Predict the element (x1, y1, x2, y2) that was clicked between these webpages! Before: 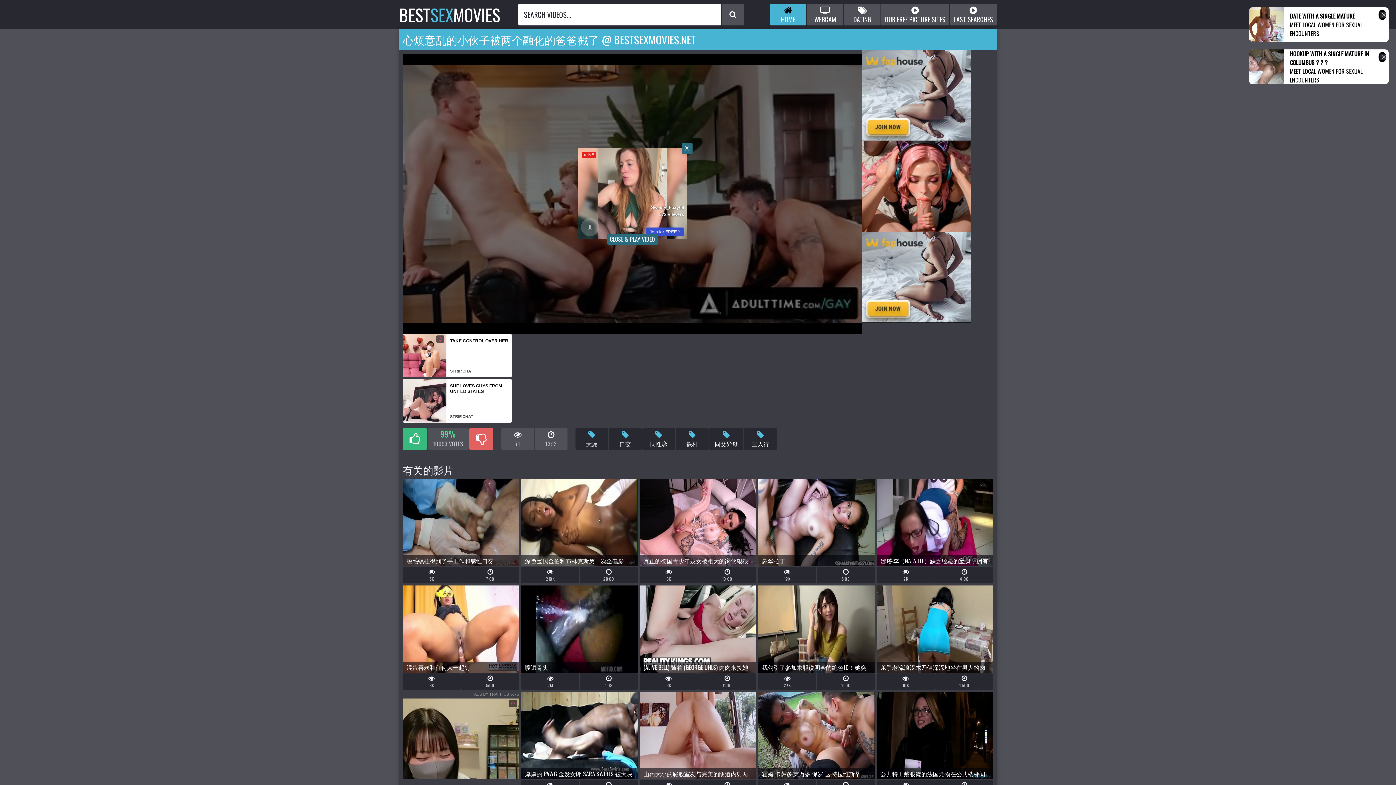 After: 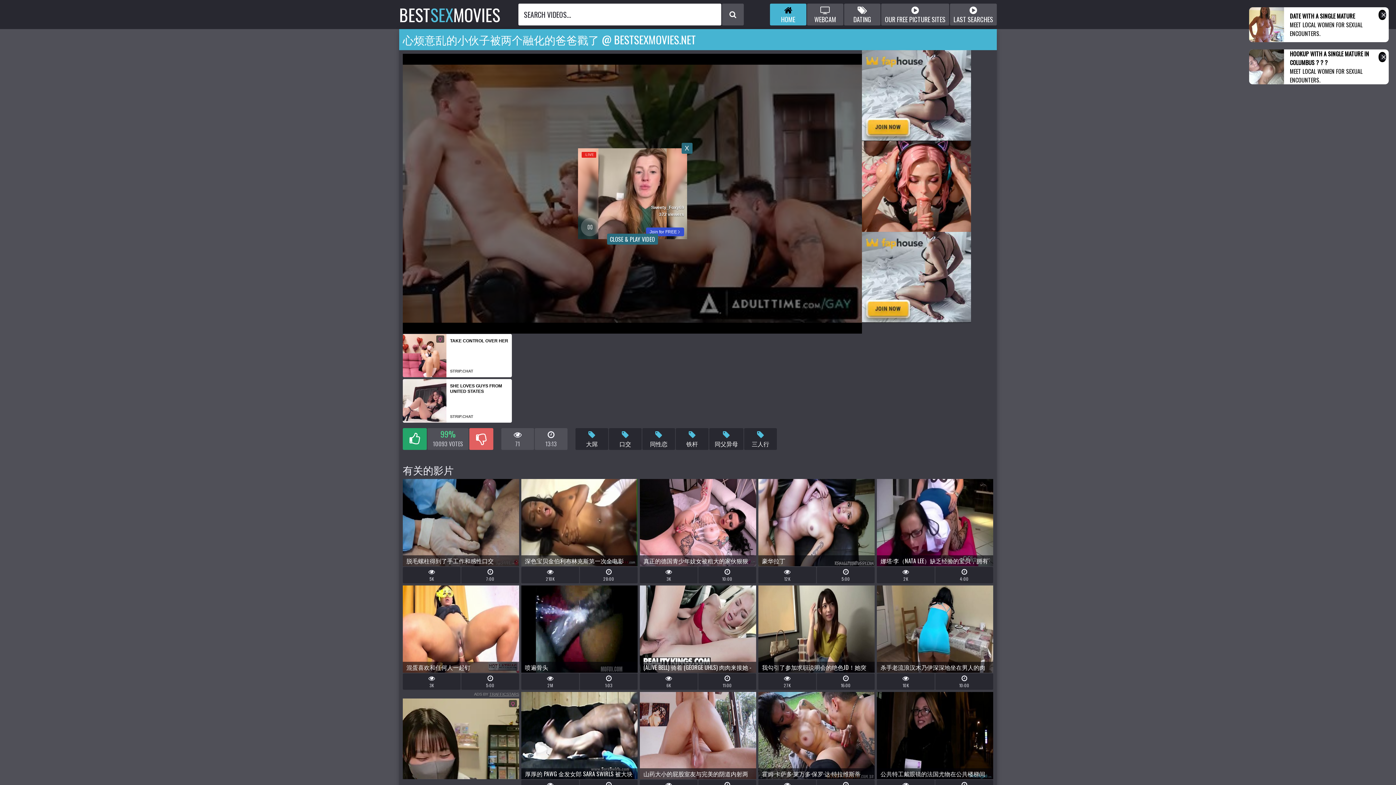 Action: bbox: (402, 428, 426, 450)